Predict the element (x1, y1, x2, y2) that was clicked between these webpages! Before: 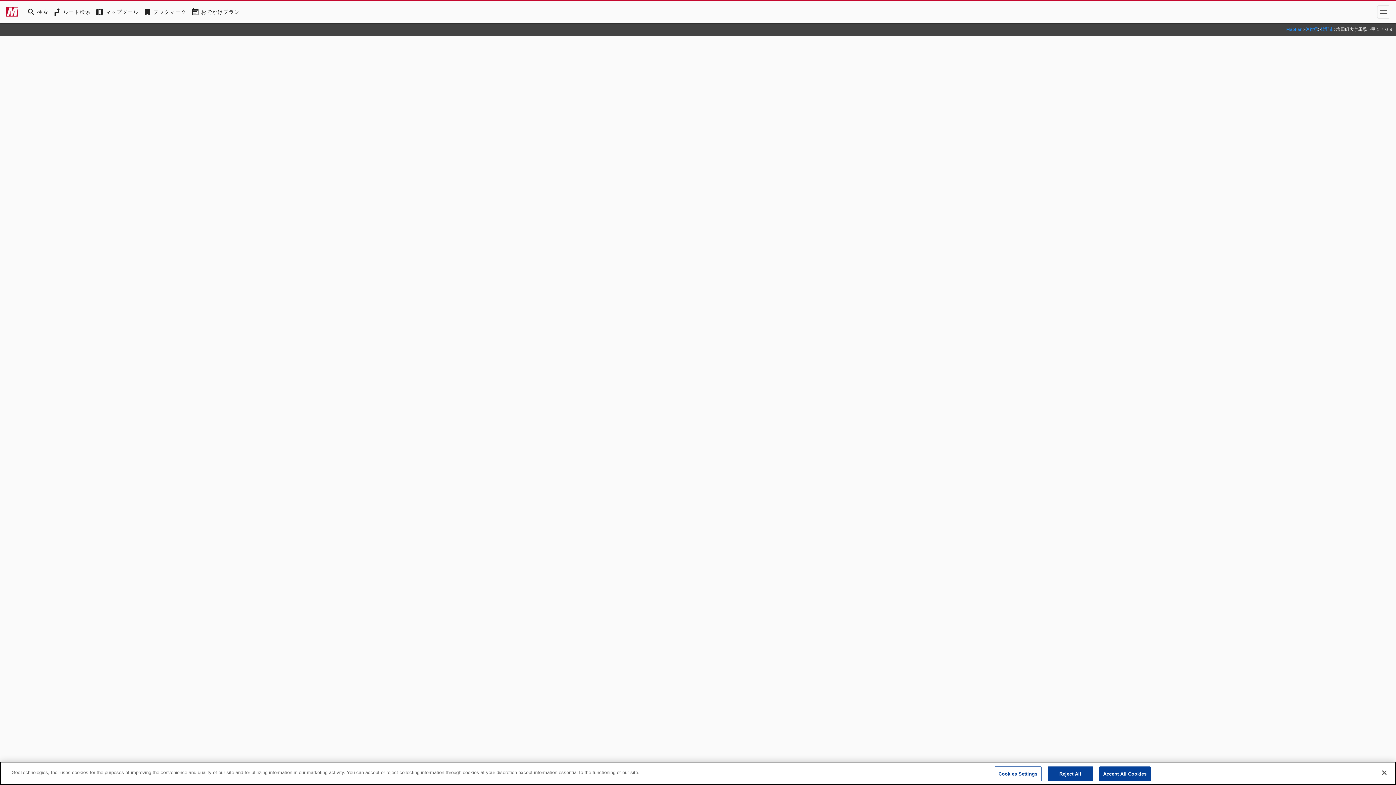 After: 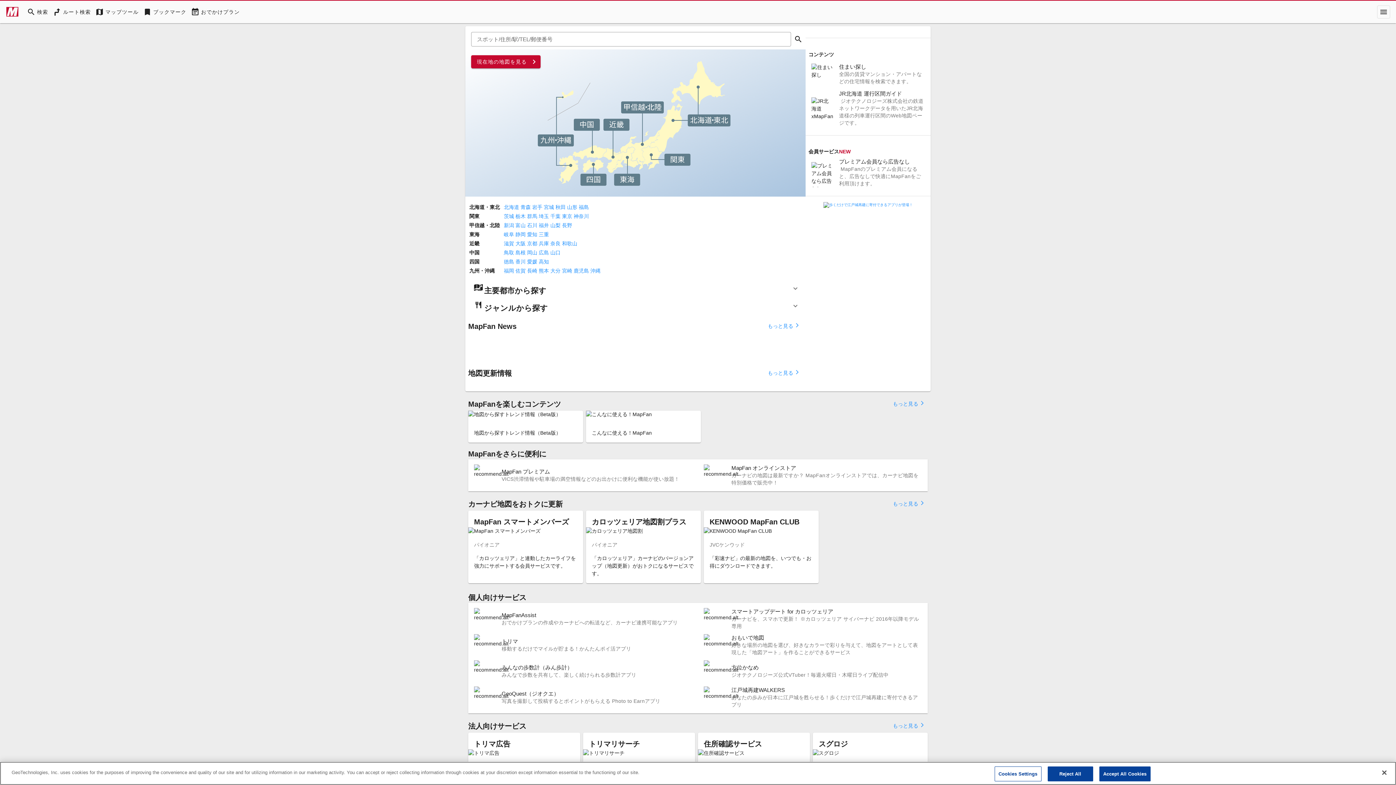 Action: label: MapFan bbox: (1286, 26, 1302, 32)